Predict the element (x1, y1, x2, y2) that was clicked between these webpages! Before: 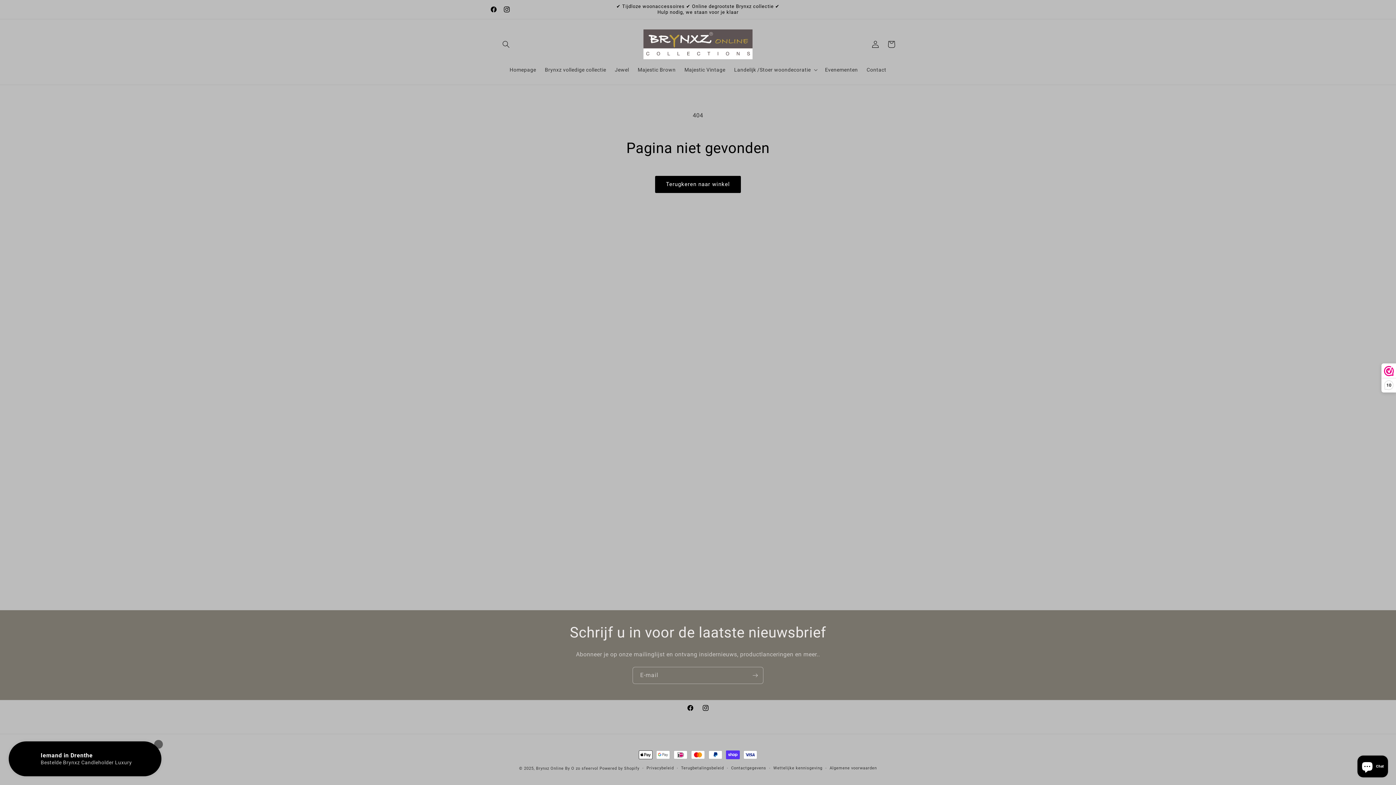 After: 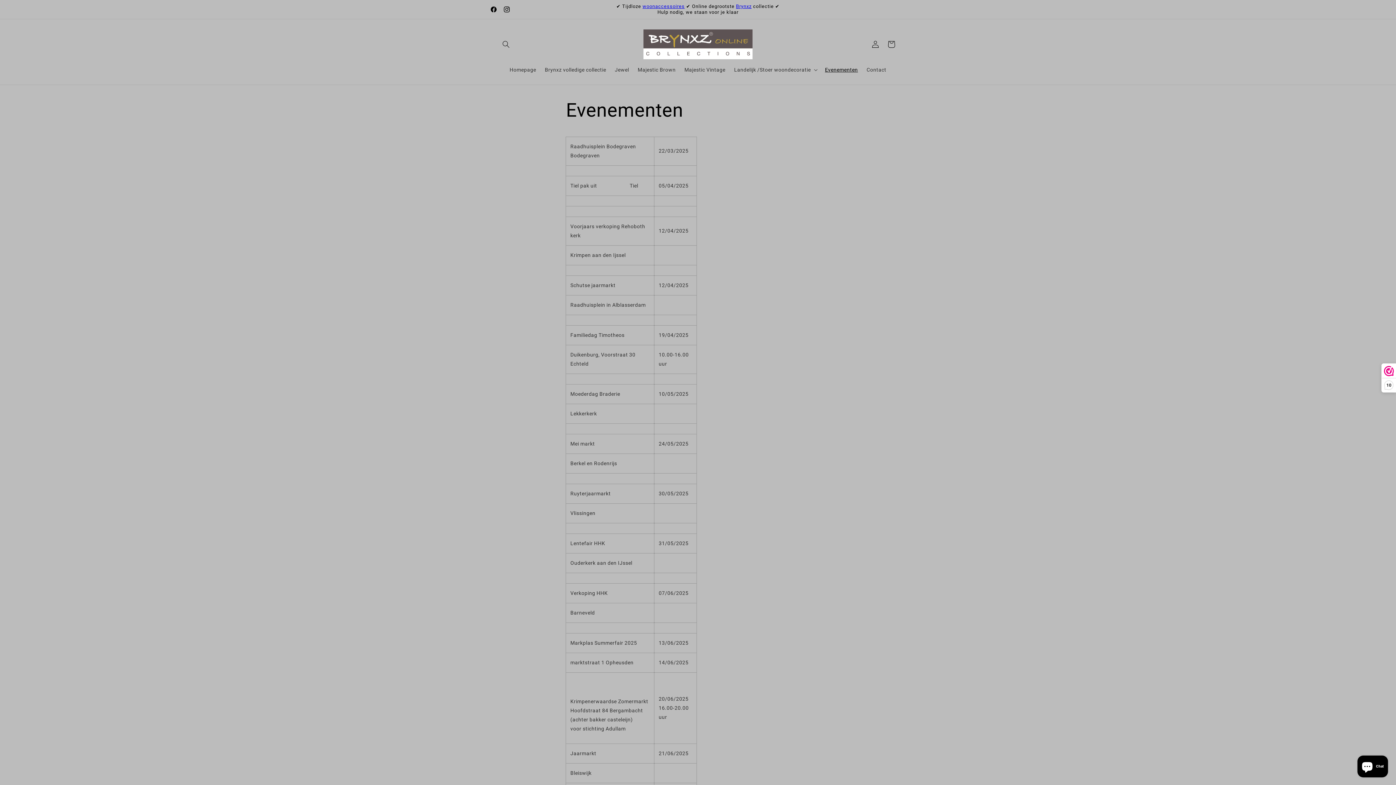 Action: label: Evenementen bbox: (820, 62, 862, 77)